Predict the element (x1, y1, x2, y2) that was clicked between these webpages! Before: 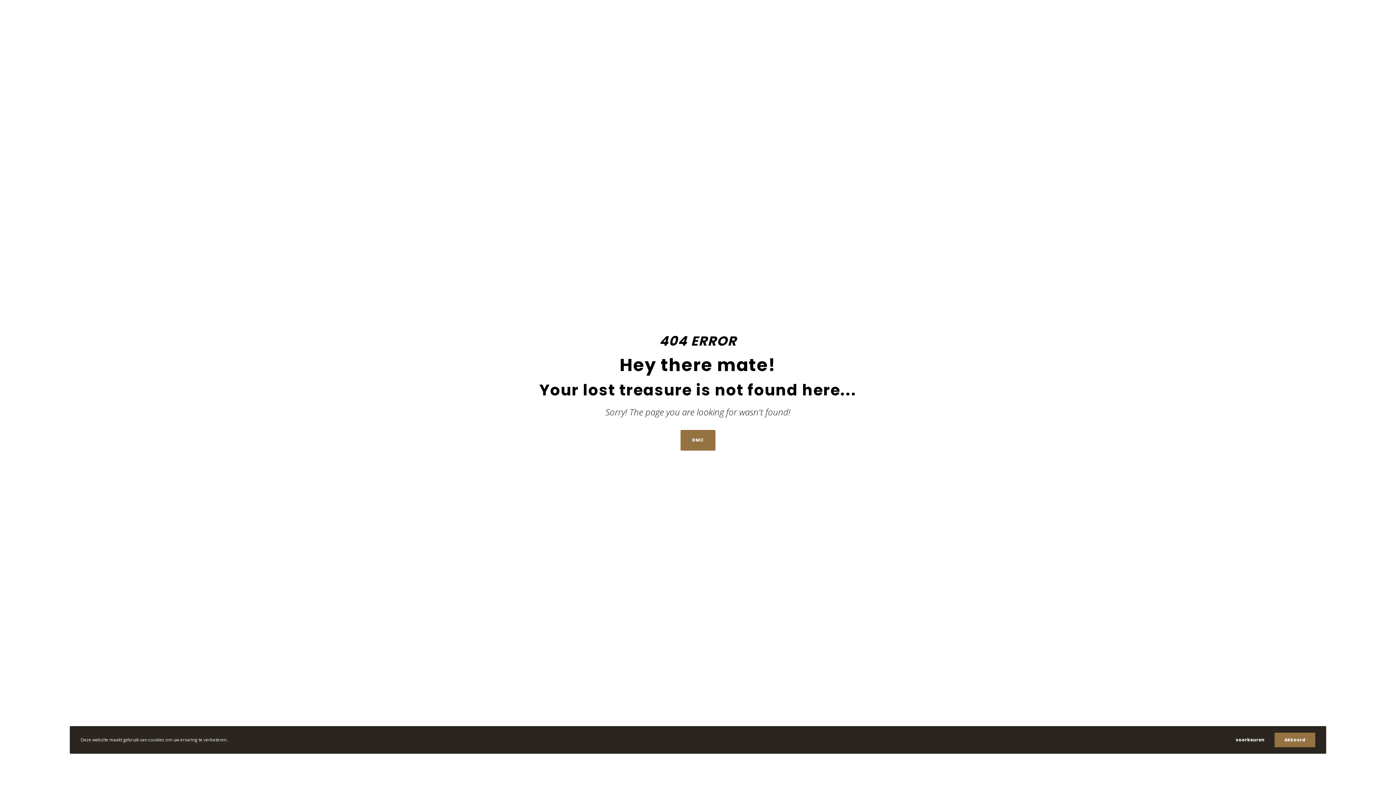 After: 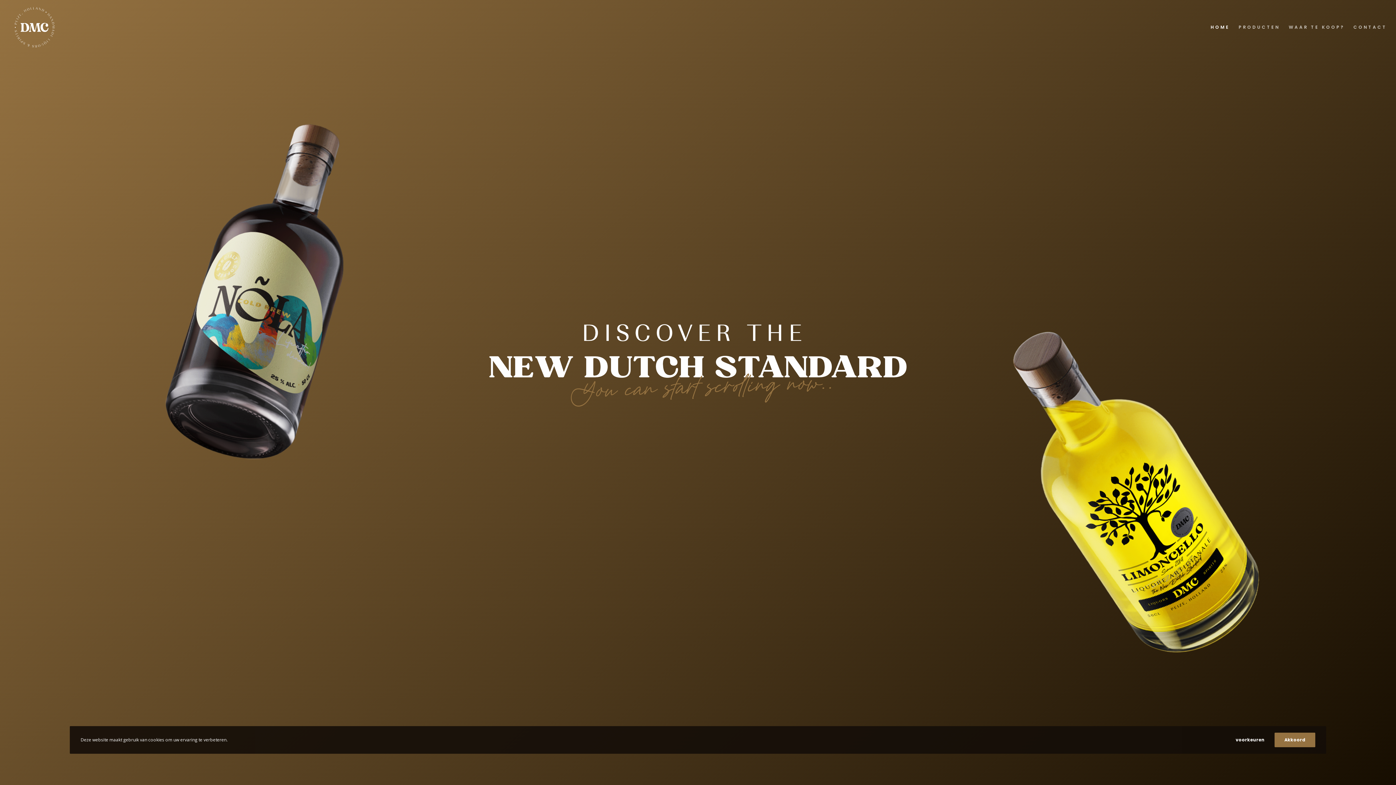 Action: bbox: (680, 430, 715, 450) label: DMC